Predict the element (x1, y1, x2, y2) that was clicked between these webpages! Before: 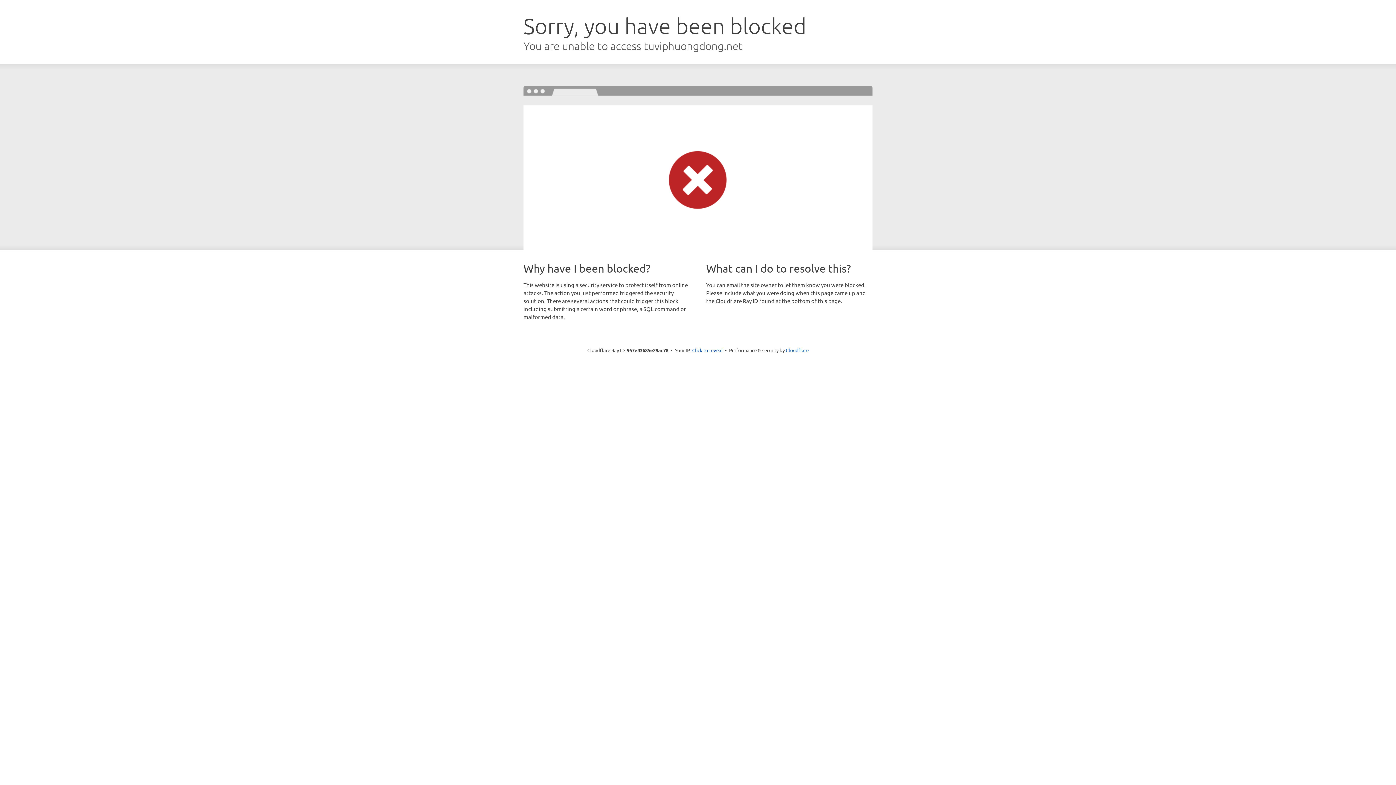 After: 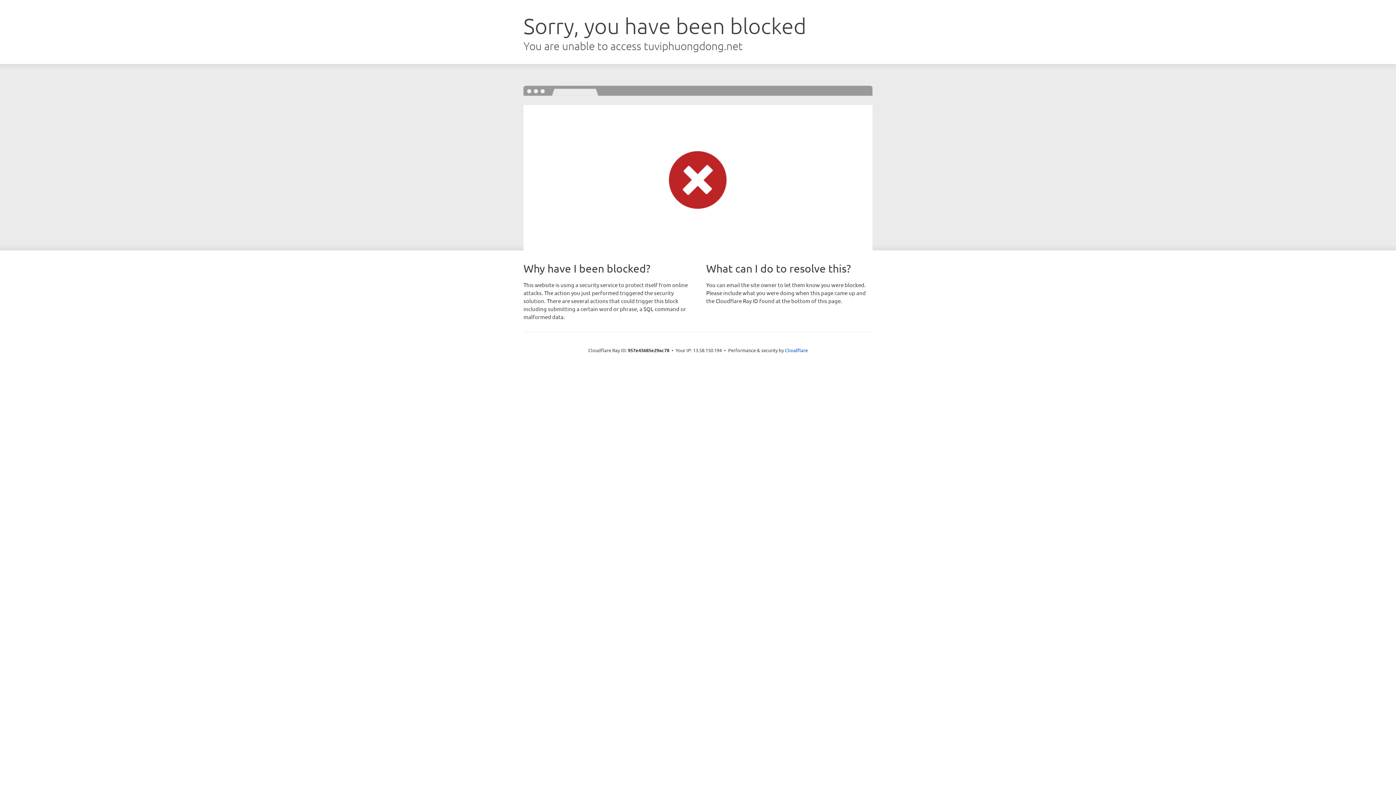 Action: label: Click to reveal bbox: (692, 346, 722, 353)